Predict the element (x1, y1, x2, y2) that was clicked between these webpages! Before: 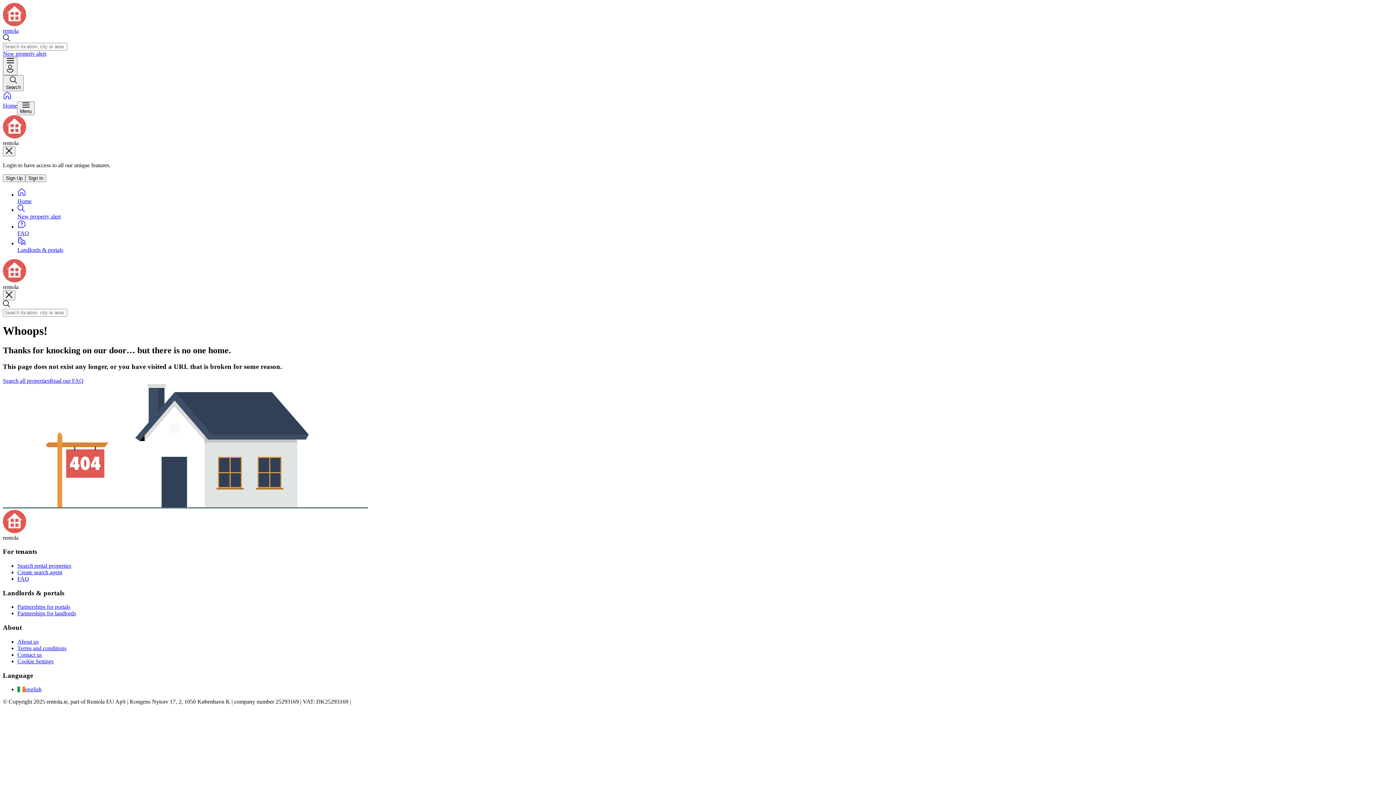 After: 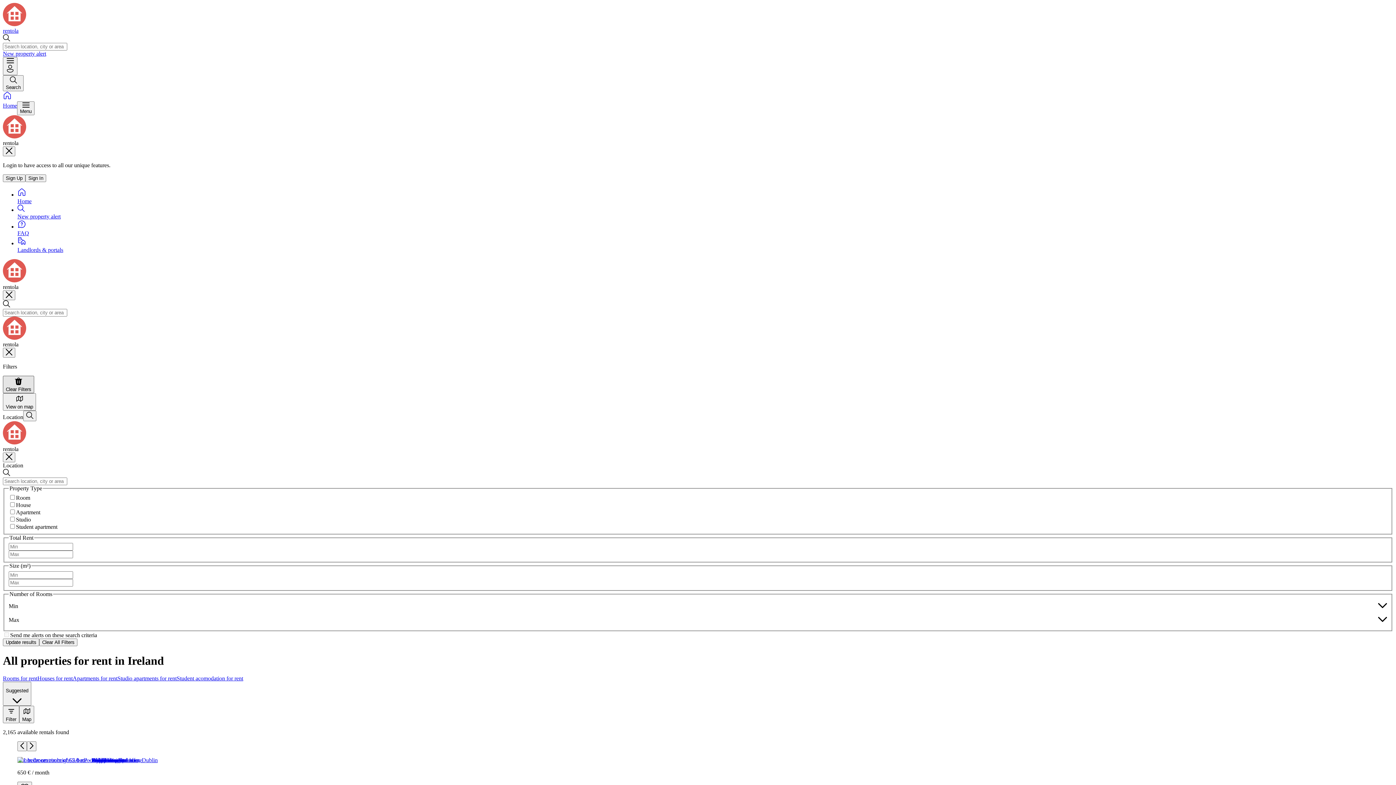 Action: bbox: (2, 377, 49, 383) label: Search all properties